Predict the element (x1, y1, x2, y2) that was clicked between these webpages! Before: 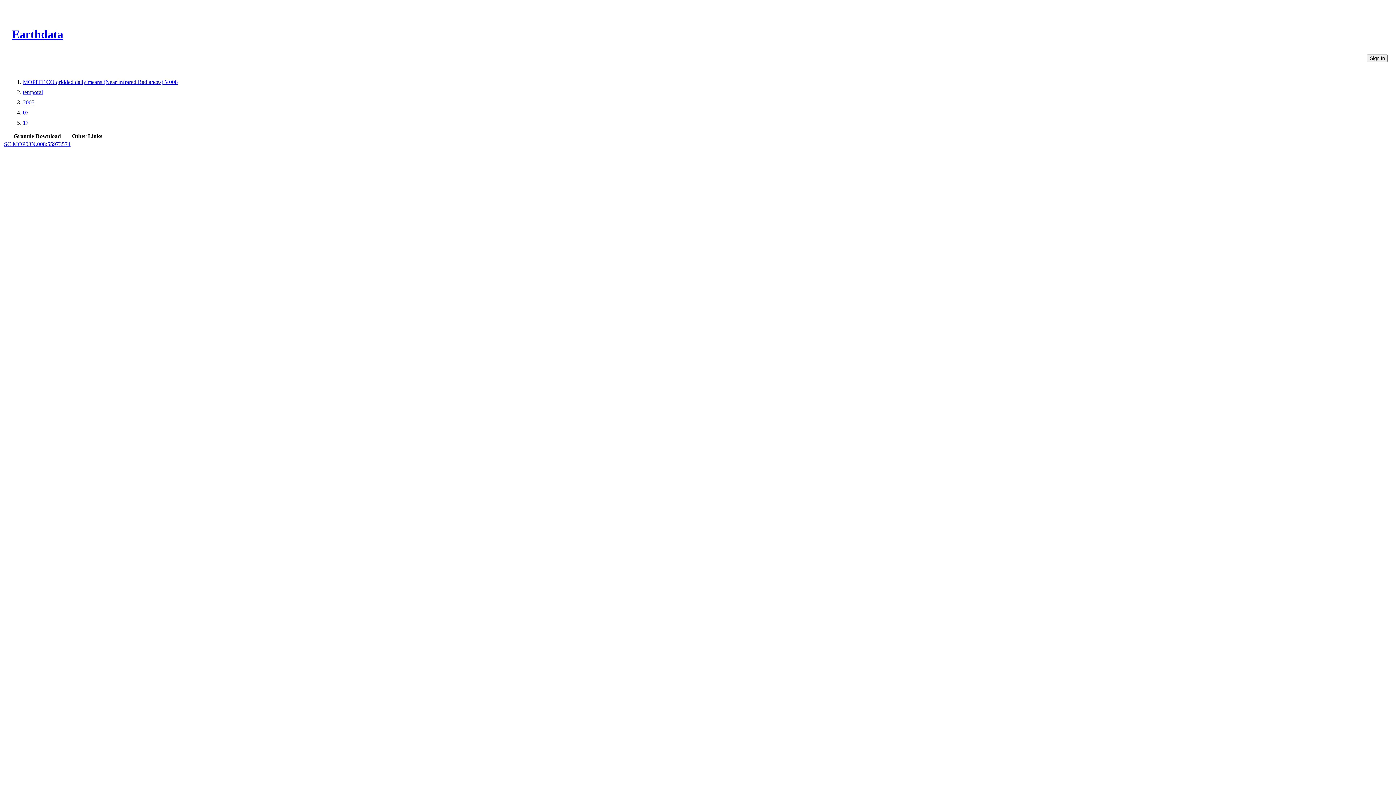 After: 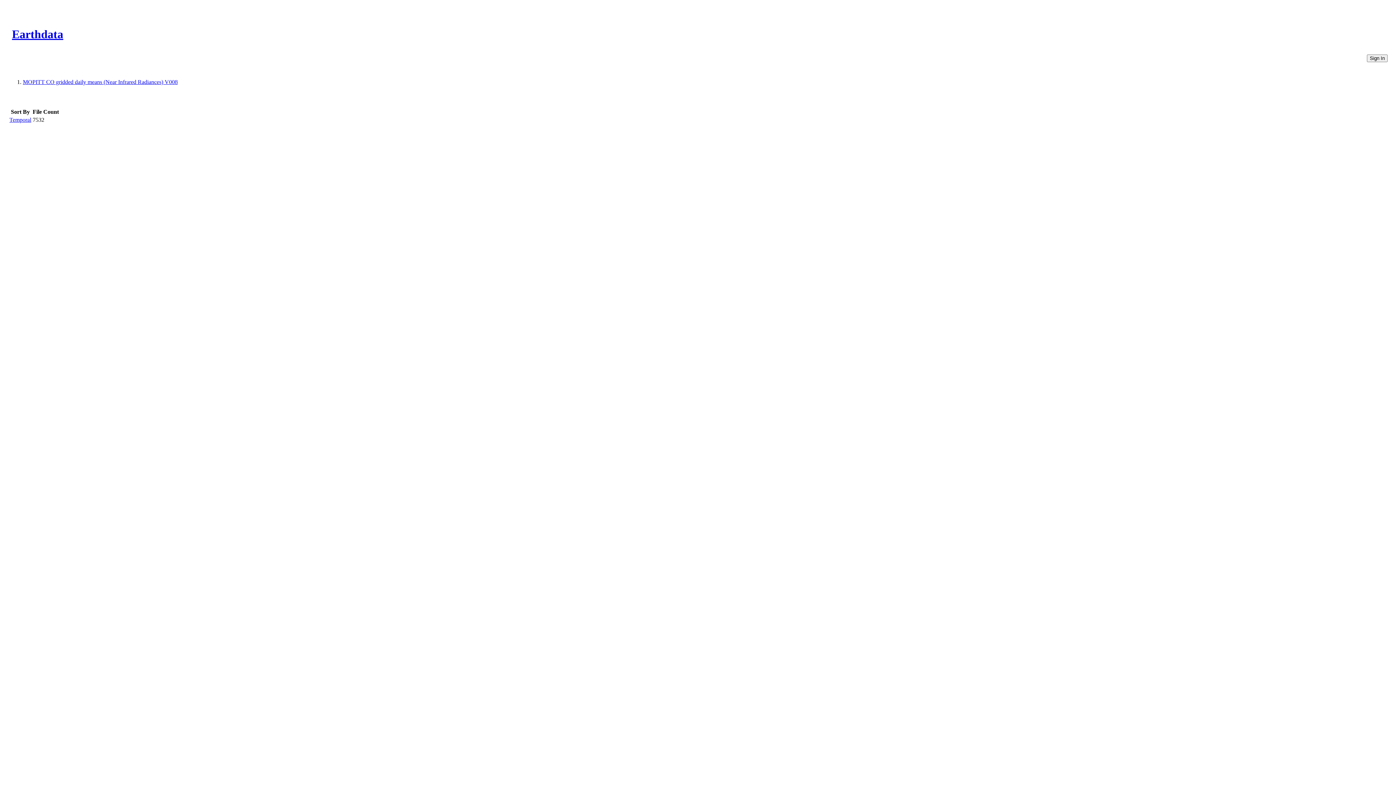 Action: label: MOPITT CO gridded daily means (Near Infrared Radiances) V008 bbox: (22, 78, 177, 85)